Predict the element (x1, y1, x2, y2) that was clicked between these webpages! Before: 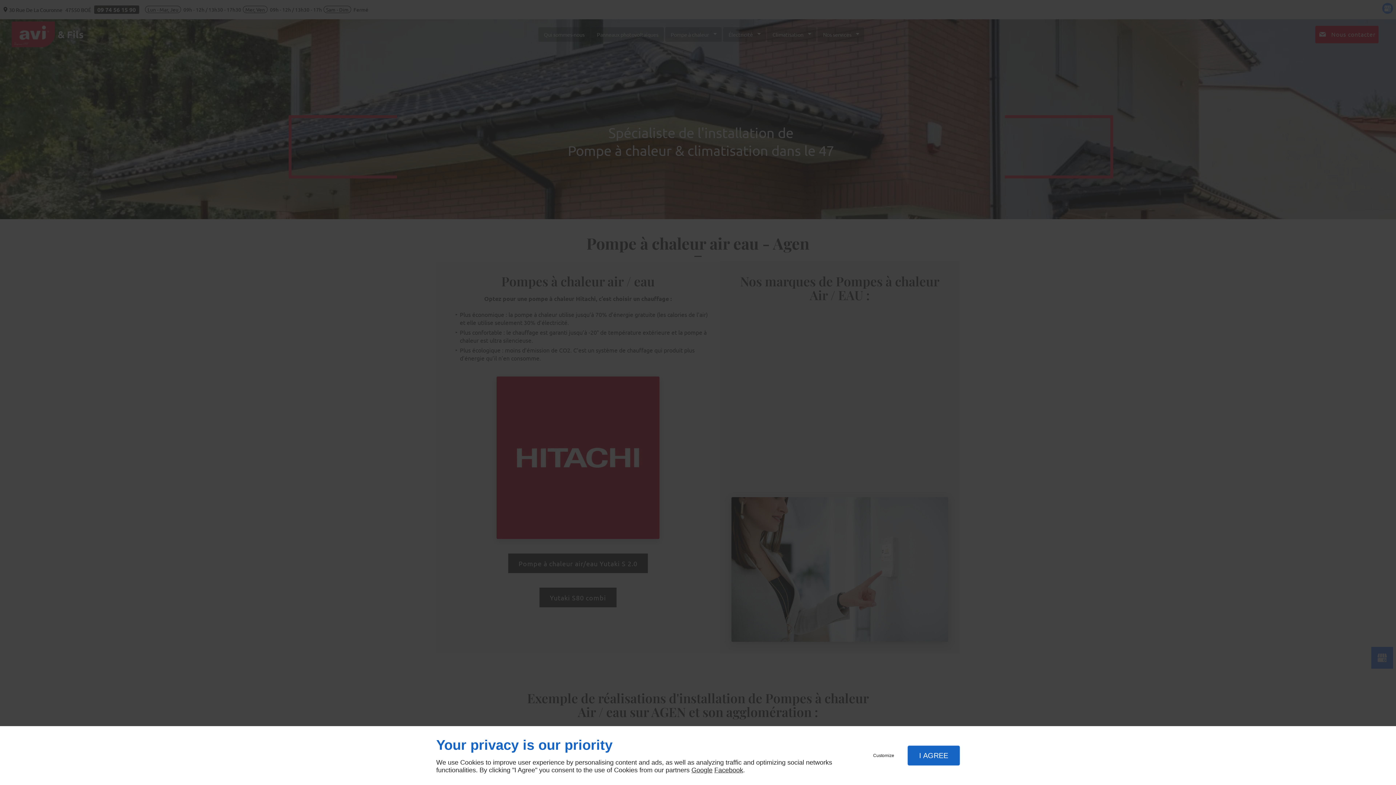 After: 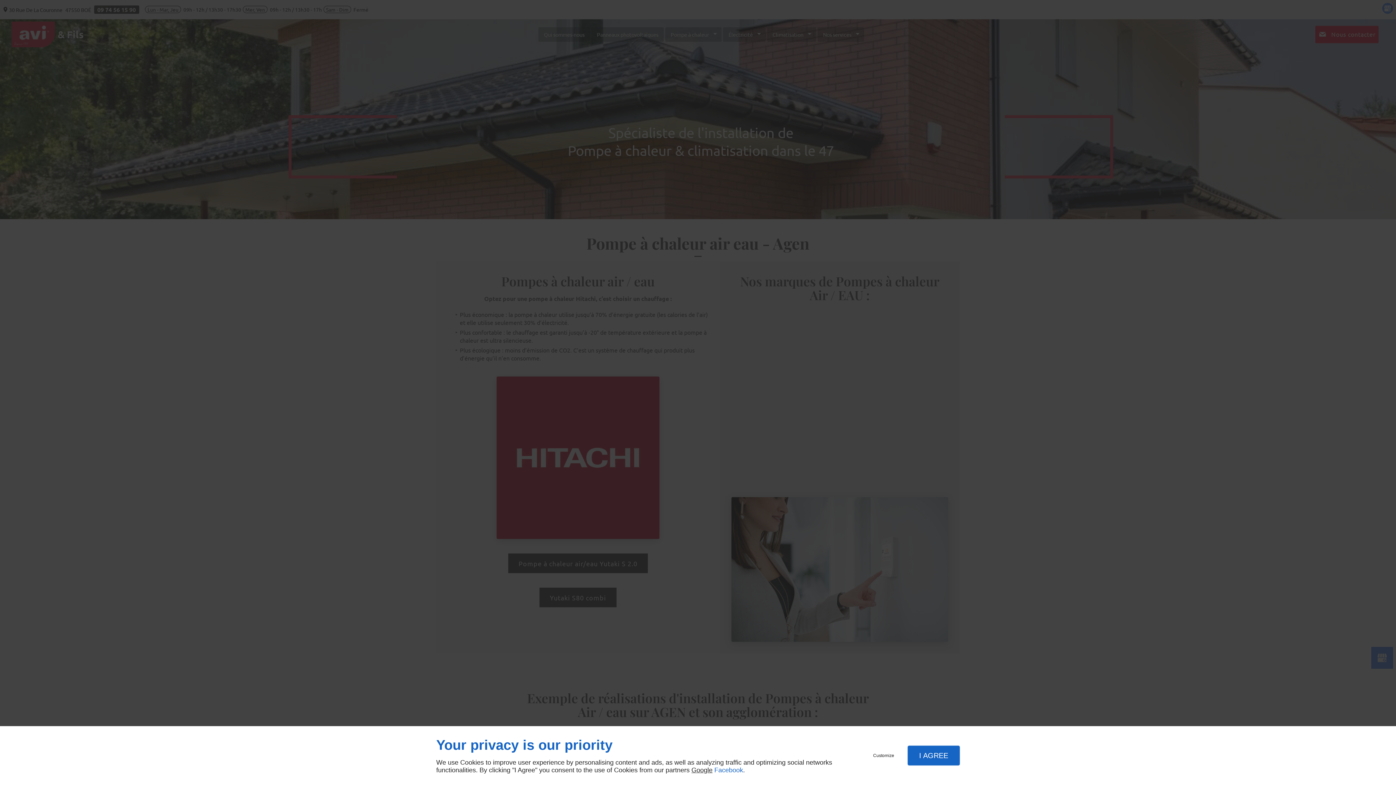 Action: label: Facebook bbox: (714, 766, 743, 774)